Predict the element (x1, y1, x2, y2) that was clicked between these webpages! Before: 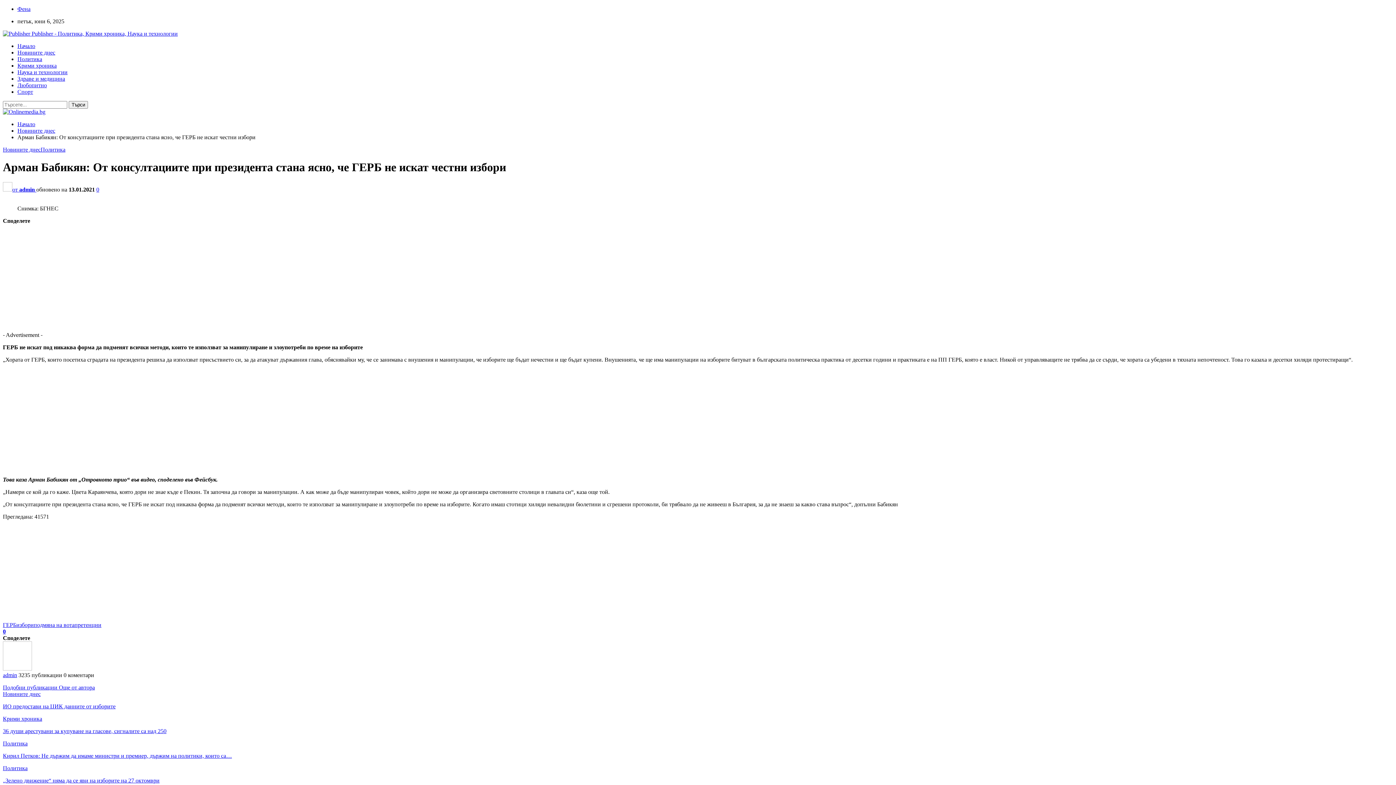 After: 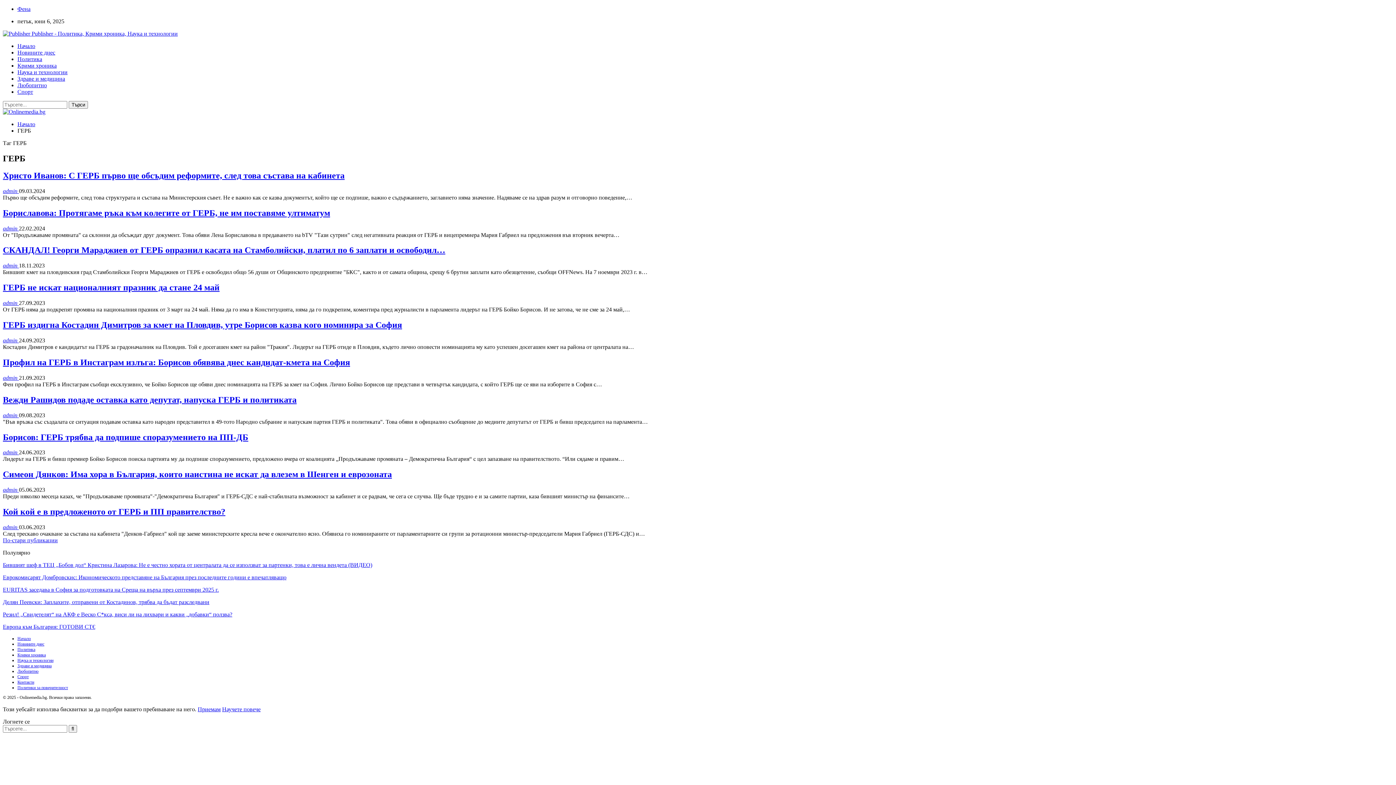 Action: label: ГЕРБ bbox: (2, 622, 16, 628)